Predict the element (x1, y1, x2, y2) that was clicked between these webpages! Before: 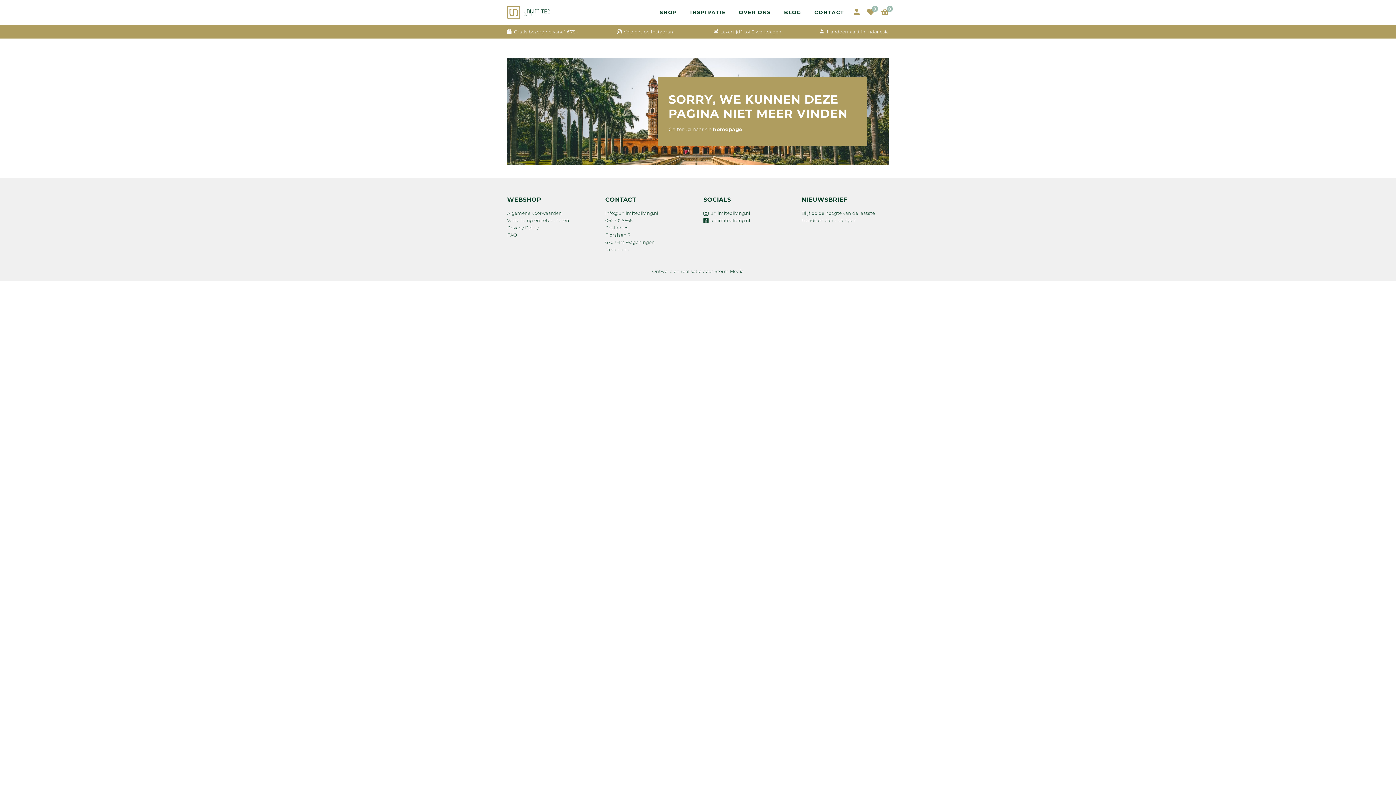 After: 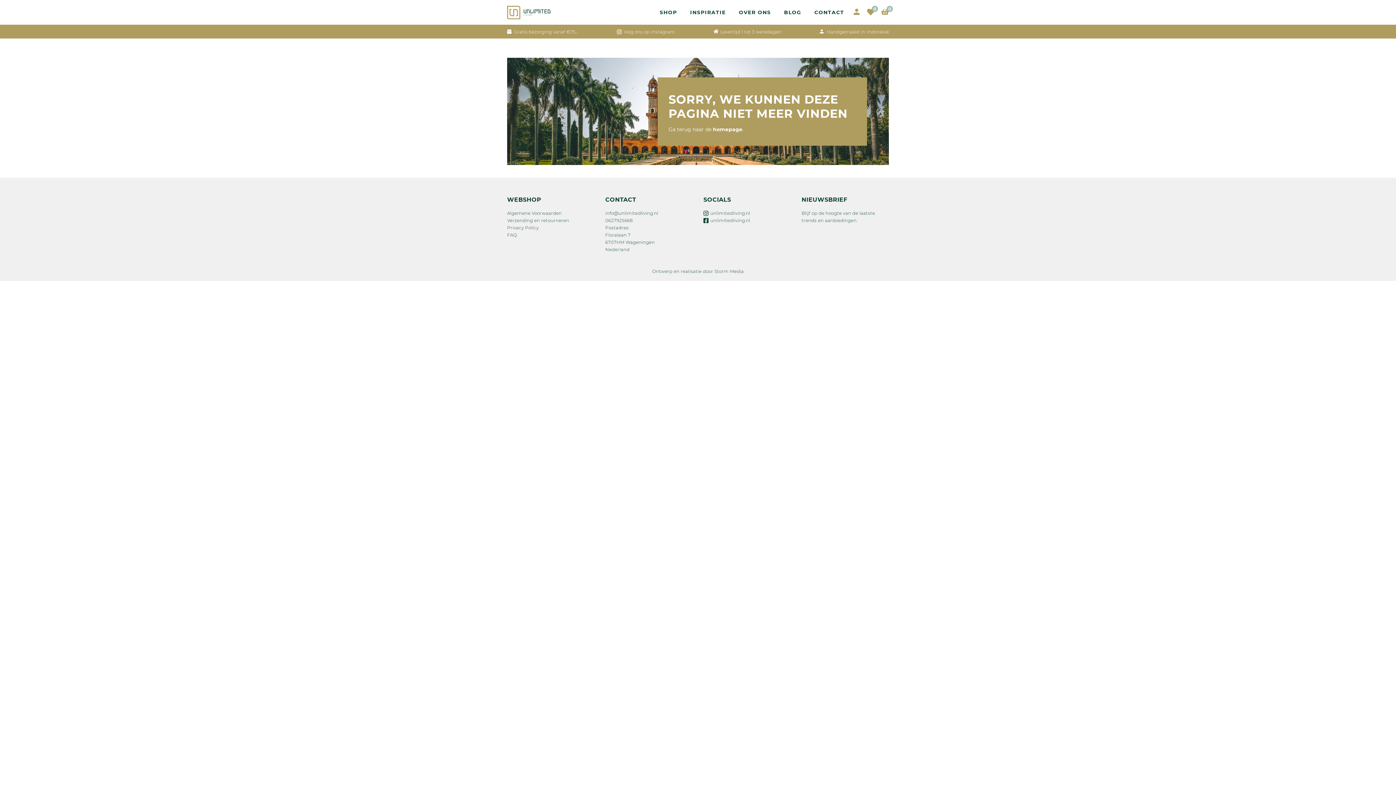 Action: label: Levertijd 1 tot 3 werkdagen bbox: (713, 24, 781, 38)